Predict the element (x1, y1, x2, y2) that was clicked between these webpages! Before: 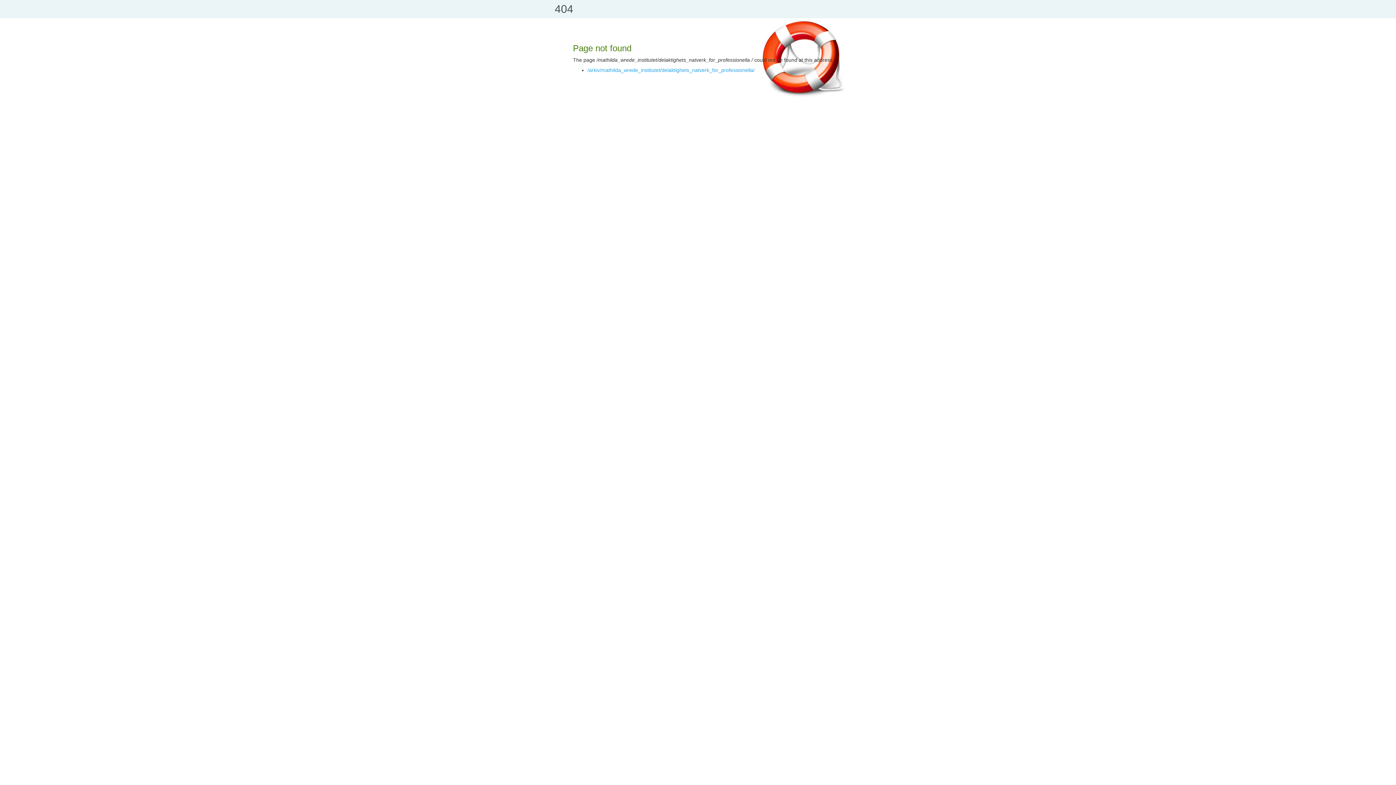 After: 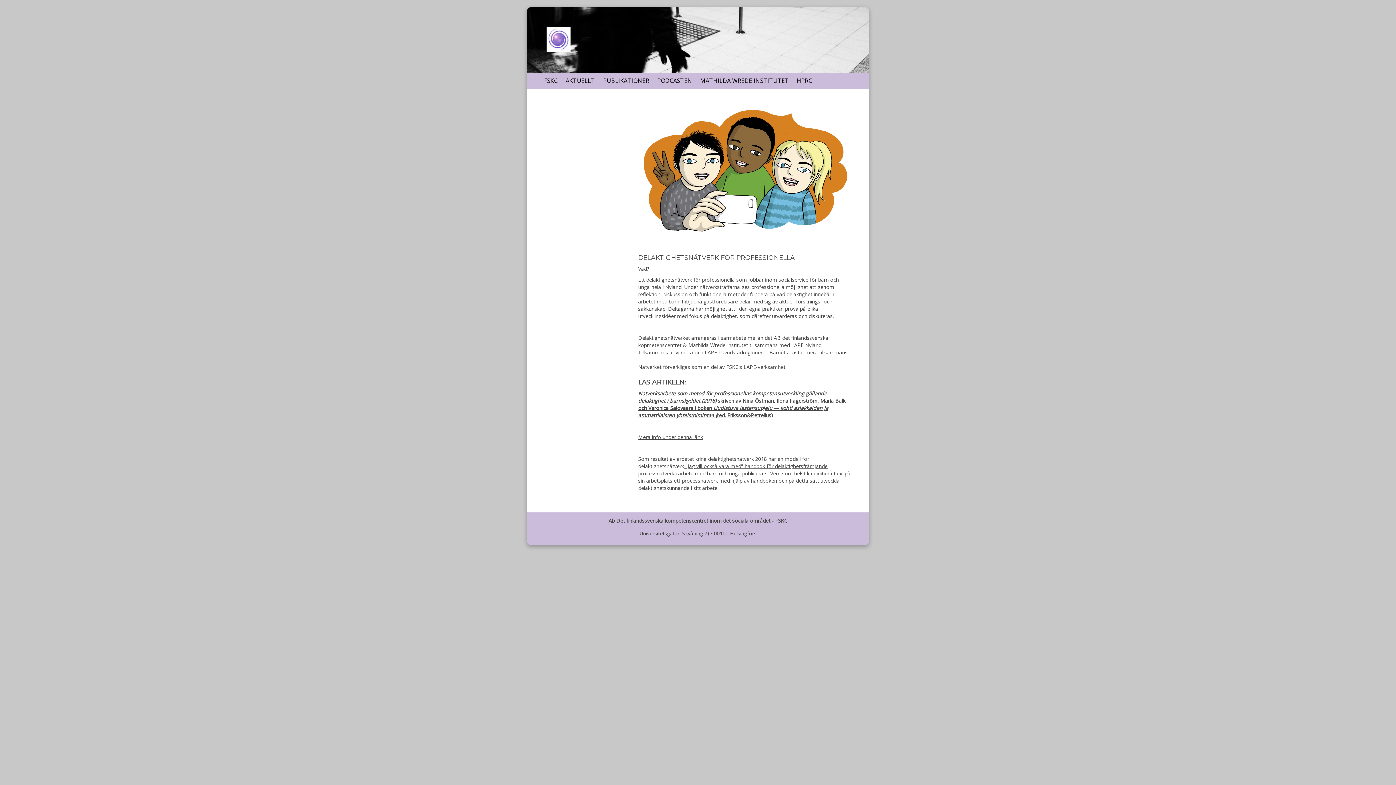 Action: label: /arkiv/mathilda_wrede_institutet/delaktighets_natverk_for_professionella/ bbox: (587, 67, 754, 73)